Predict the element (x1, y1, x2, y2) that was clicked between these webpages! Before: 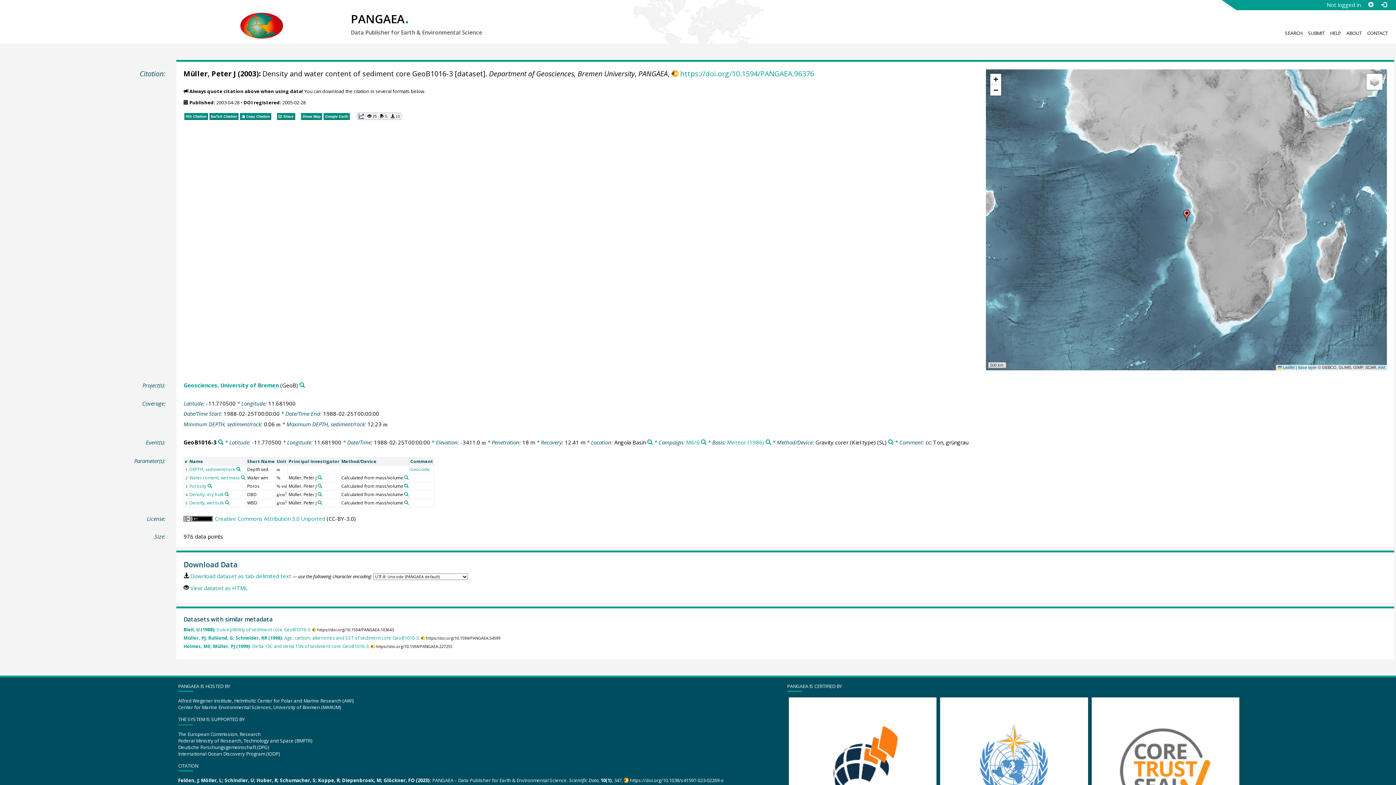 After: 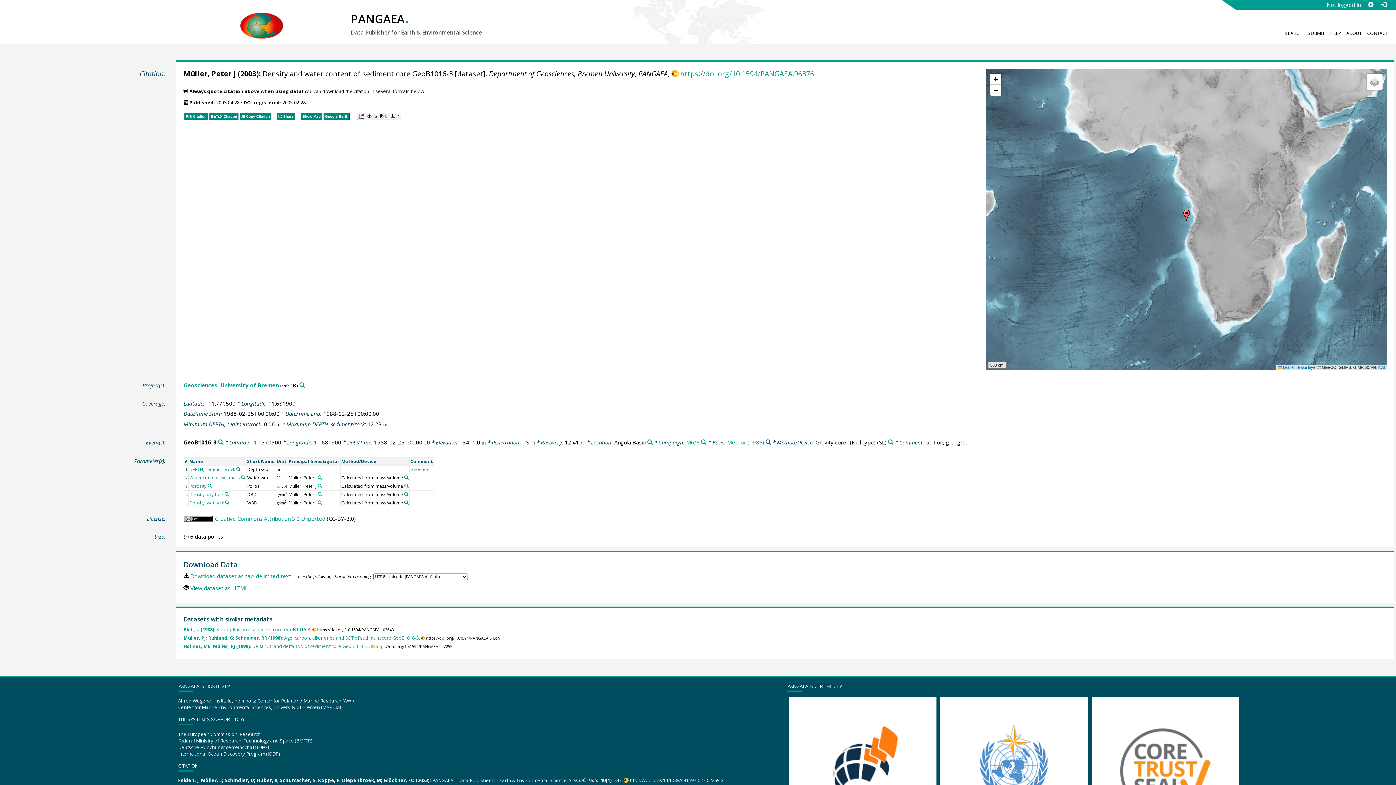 Action: bbox: (765, 440, 771, 445) label: Search PANGAEA for other datasets related to 'Meteor (1986)'